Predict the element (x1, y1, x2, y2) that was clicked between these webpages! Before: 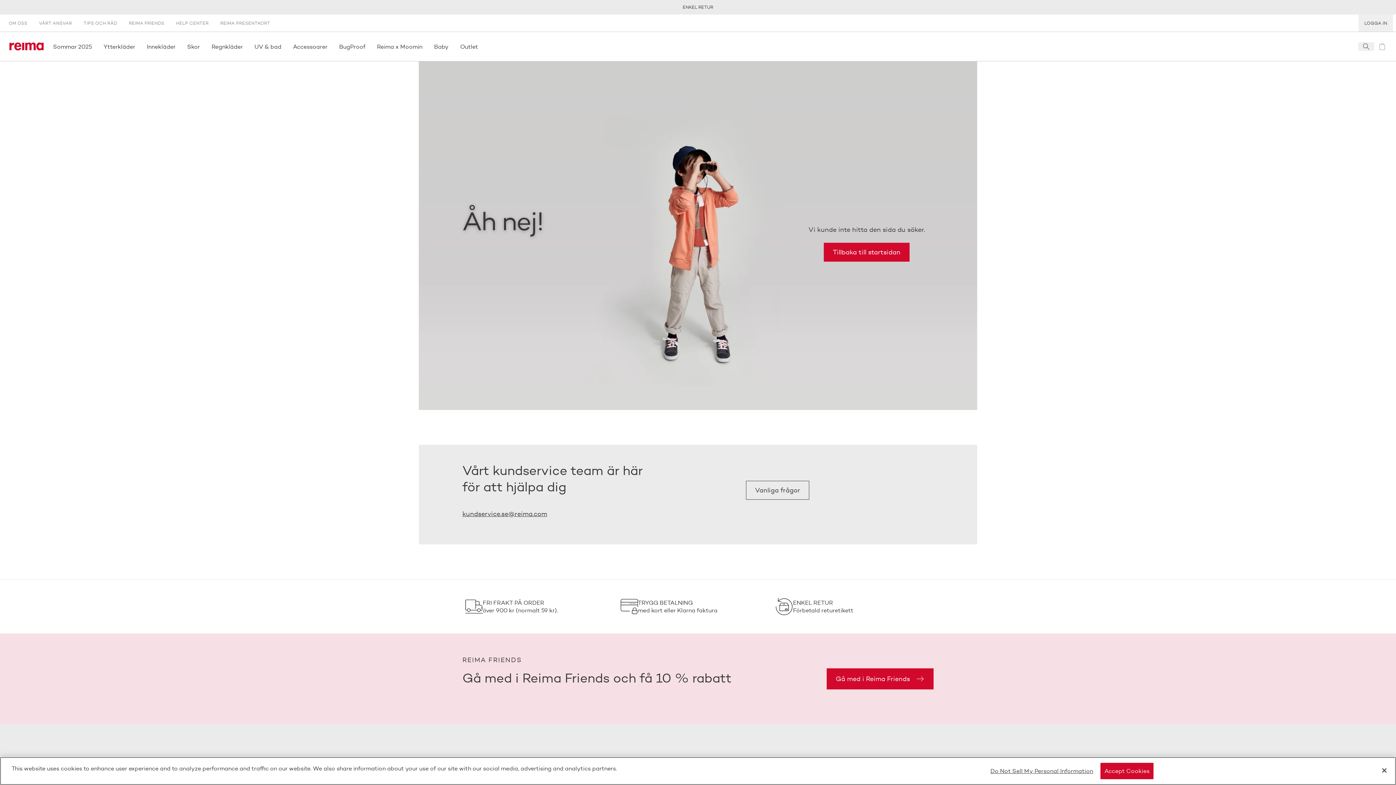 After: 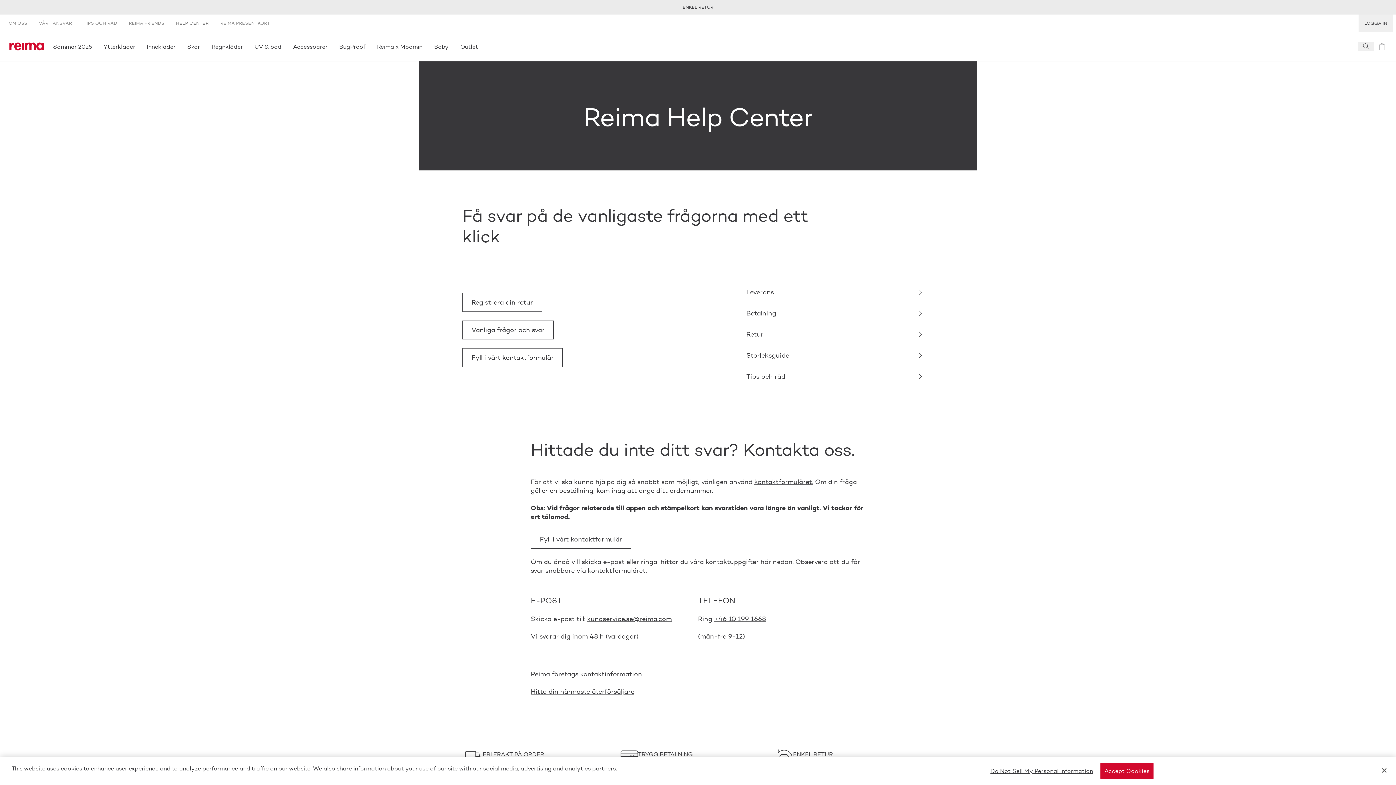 Action: label: HELP CENTER bbox: (170, 14, 214, 31)